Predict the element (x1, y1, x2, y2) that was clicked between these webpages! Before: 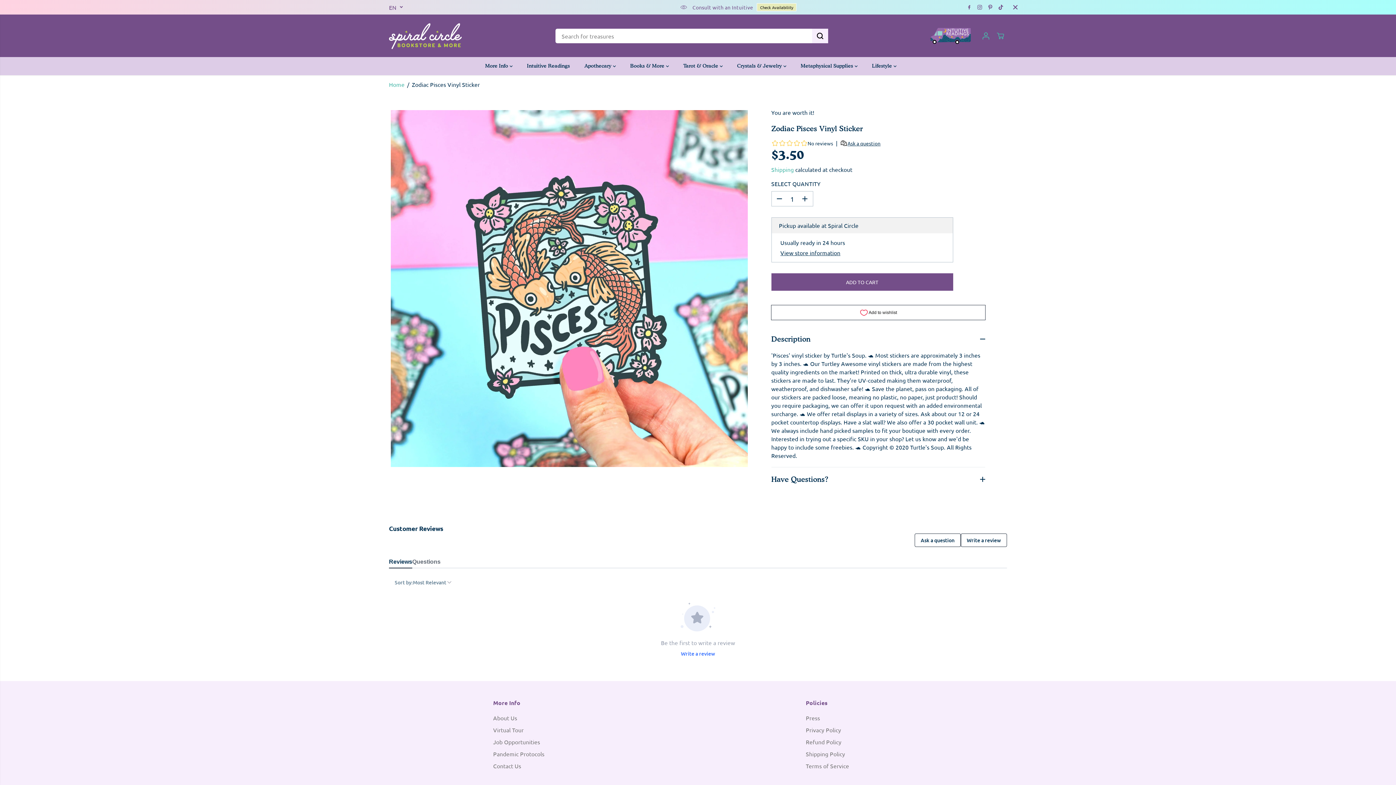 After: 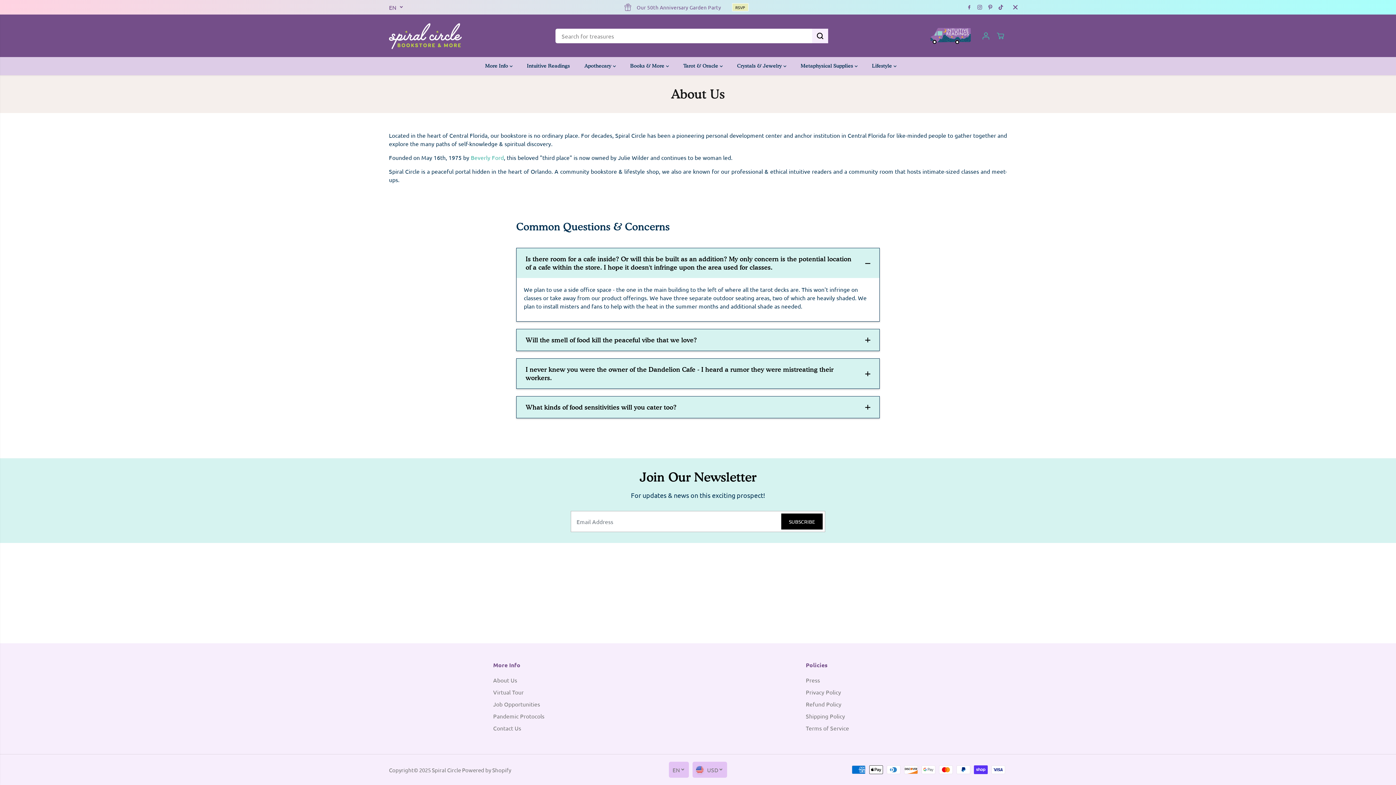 Action: label: More Info  bbox: (485, 57, 523, 75)